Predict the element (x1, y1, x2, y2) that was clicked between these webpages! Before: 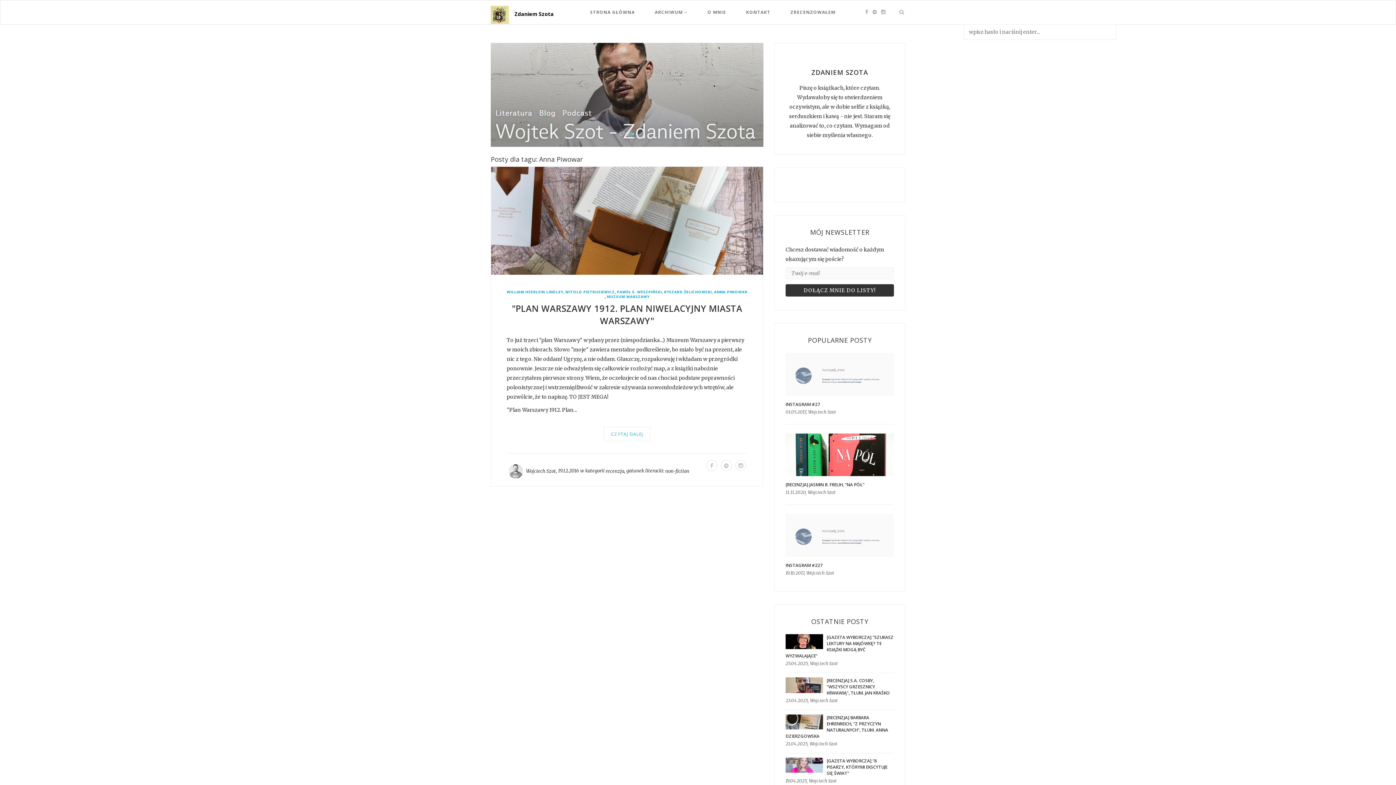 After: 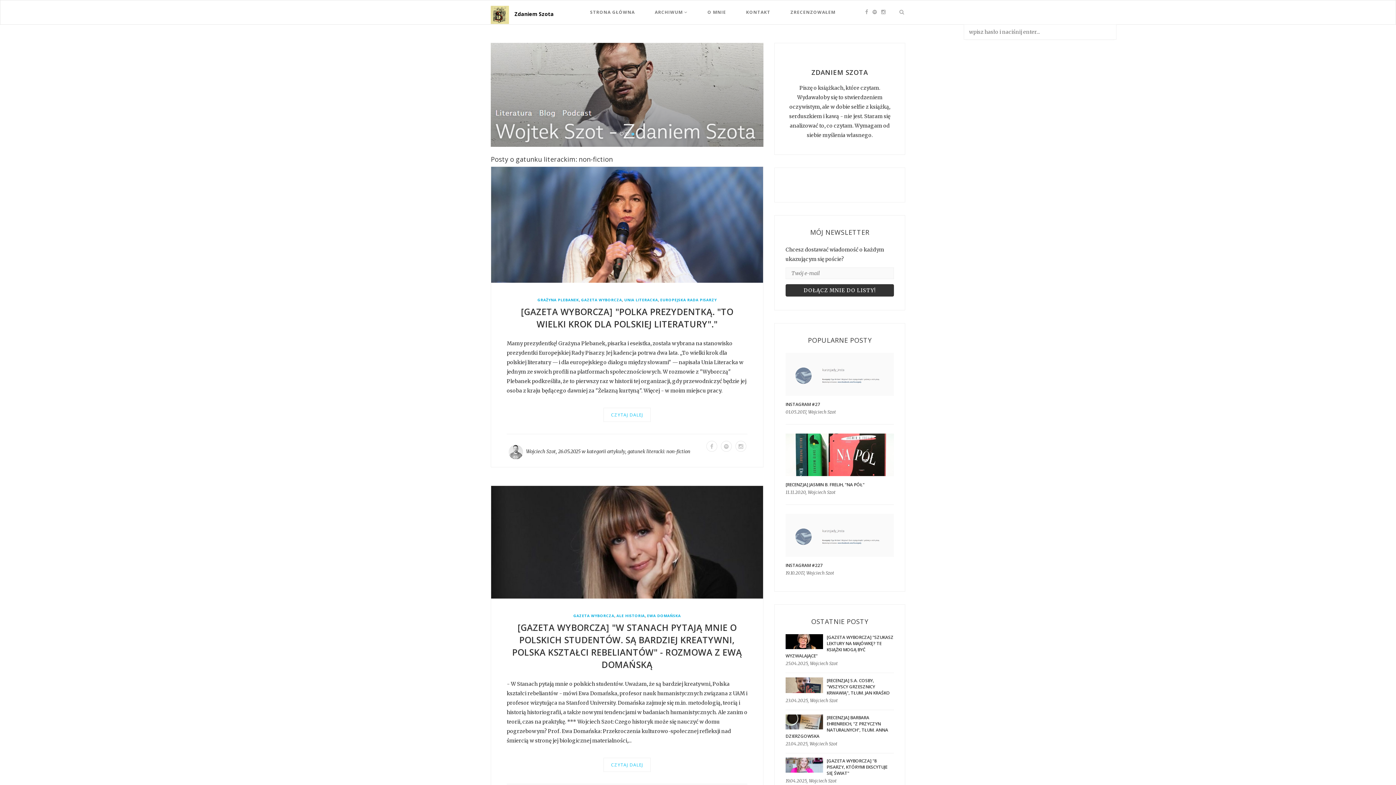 Action: bbox: (665, 466, 689, 476) label: non-fiction